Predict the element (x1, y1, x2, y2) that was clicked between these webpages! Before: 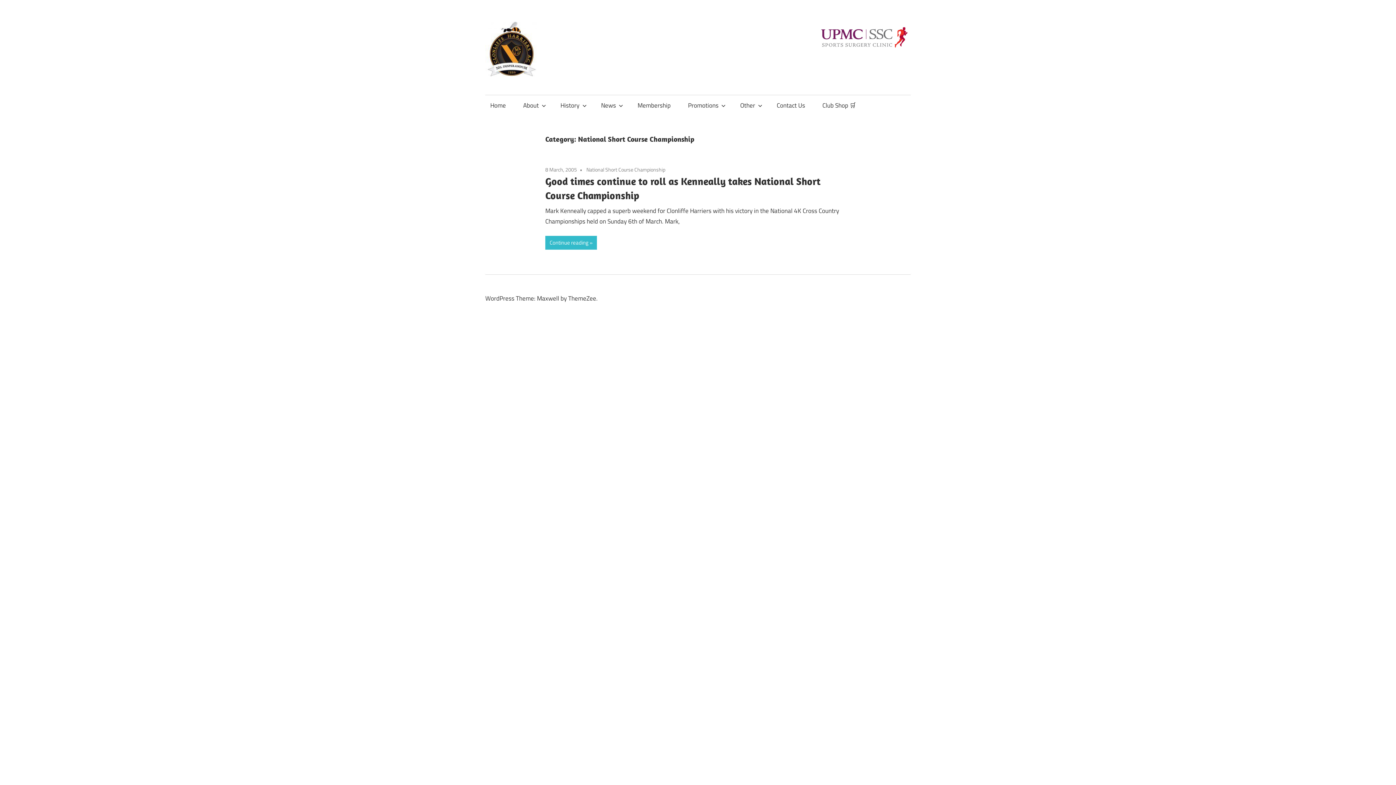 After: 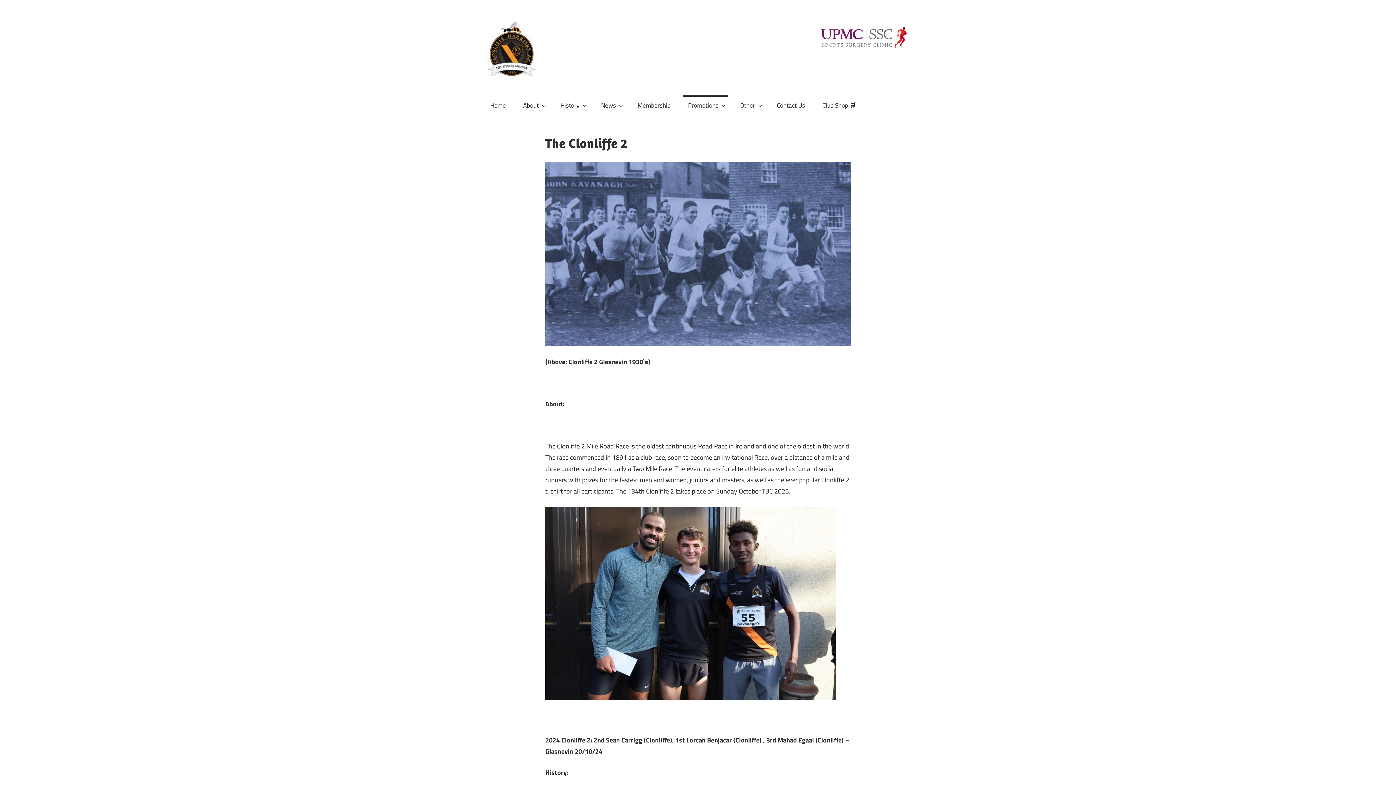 Action: label: Promotions bbox: (683, 94, 728, 115)